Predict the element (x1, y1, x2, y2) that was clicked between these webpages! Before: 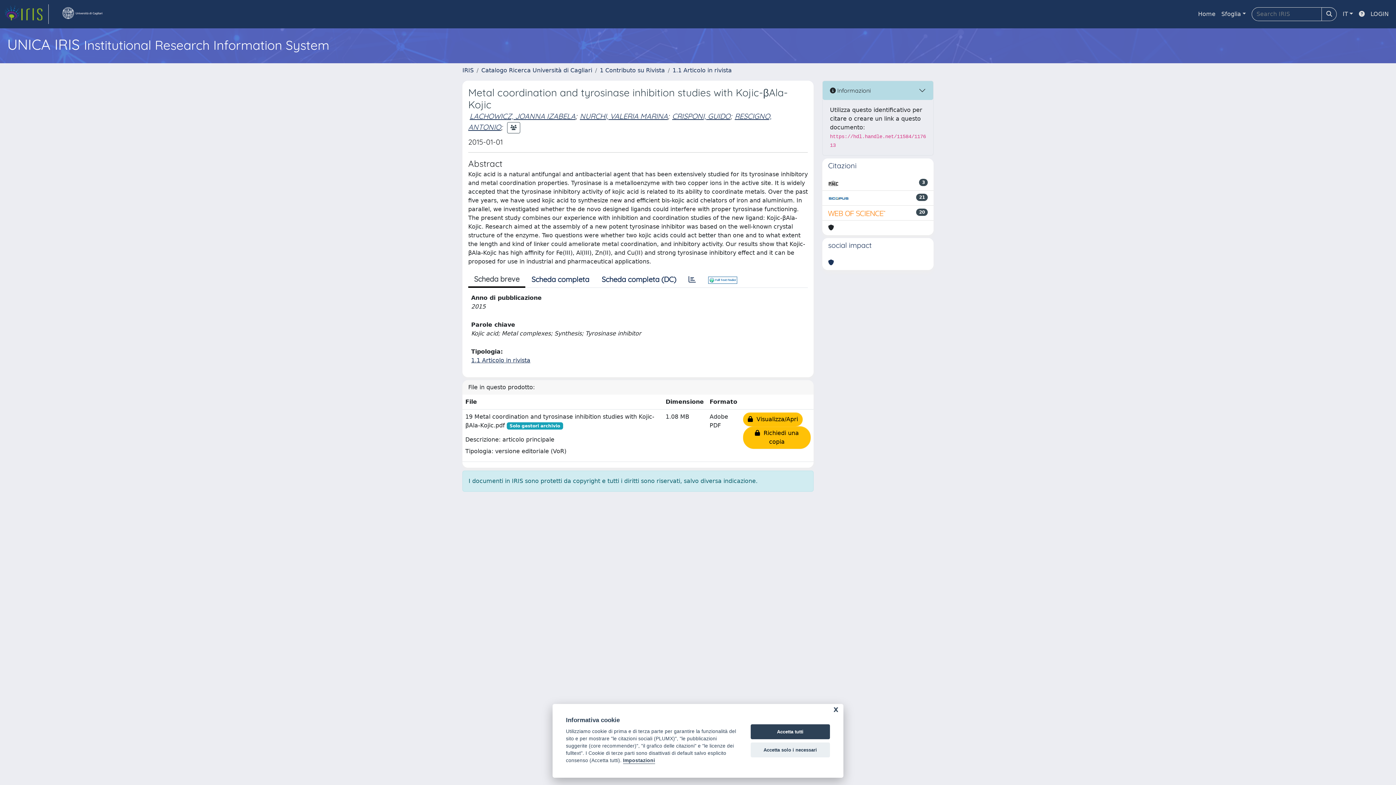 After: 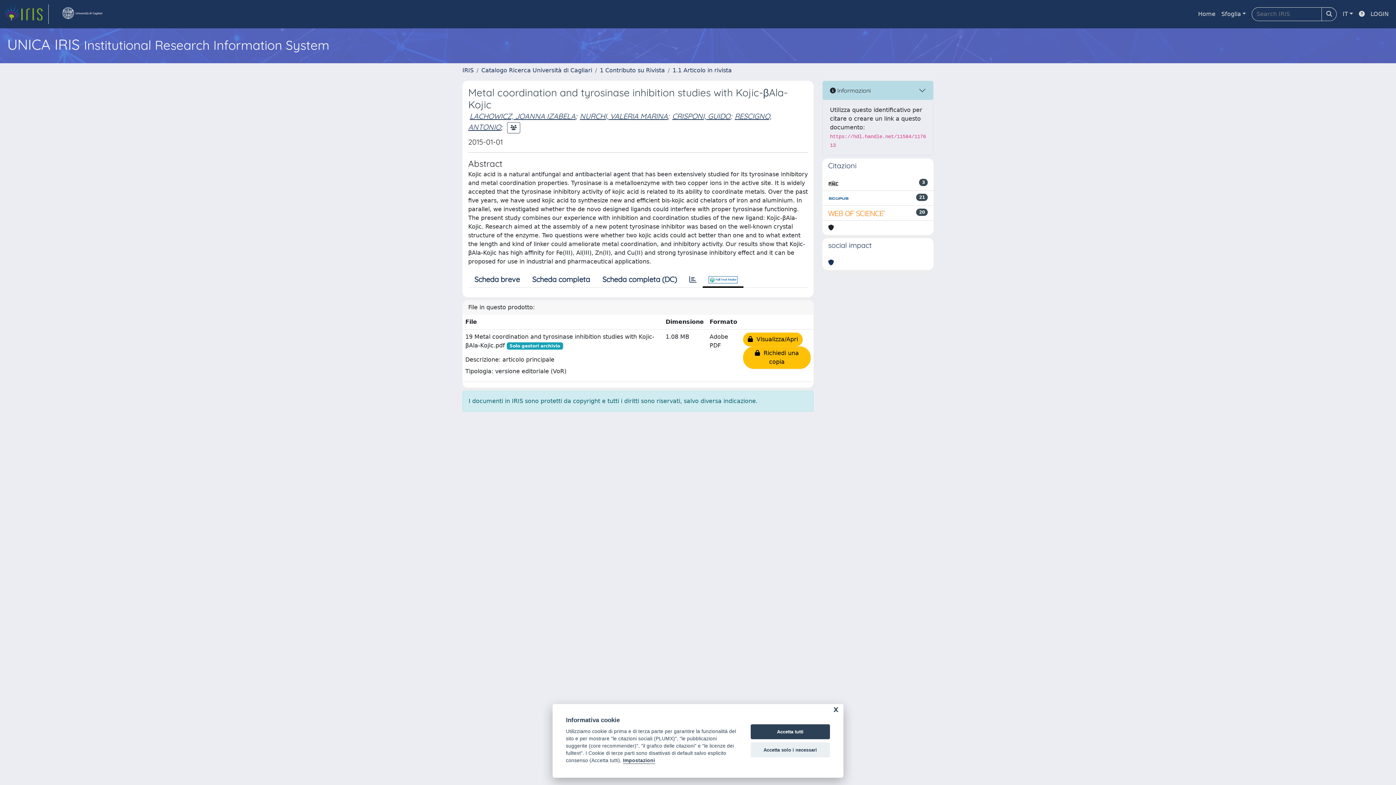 Action: bbox: (702, 272, 743, 287)